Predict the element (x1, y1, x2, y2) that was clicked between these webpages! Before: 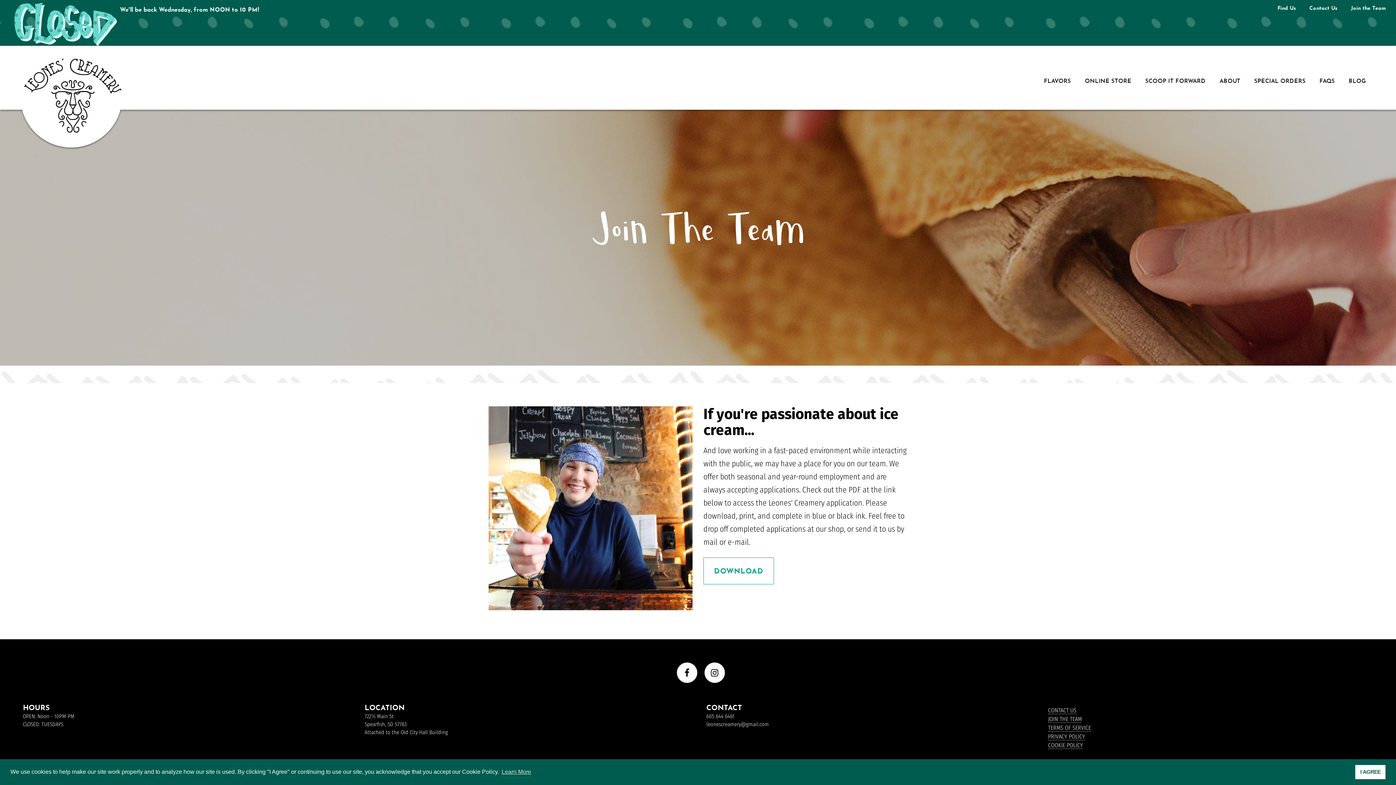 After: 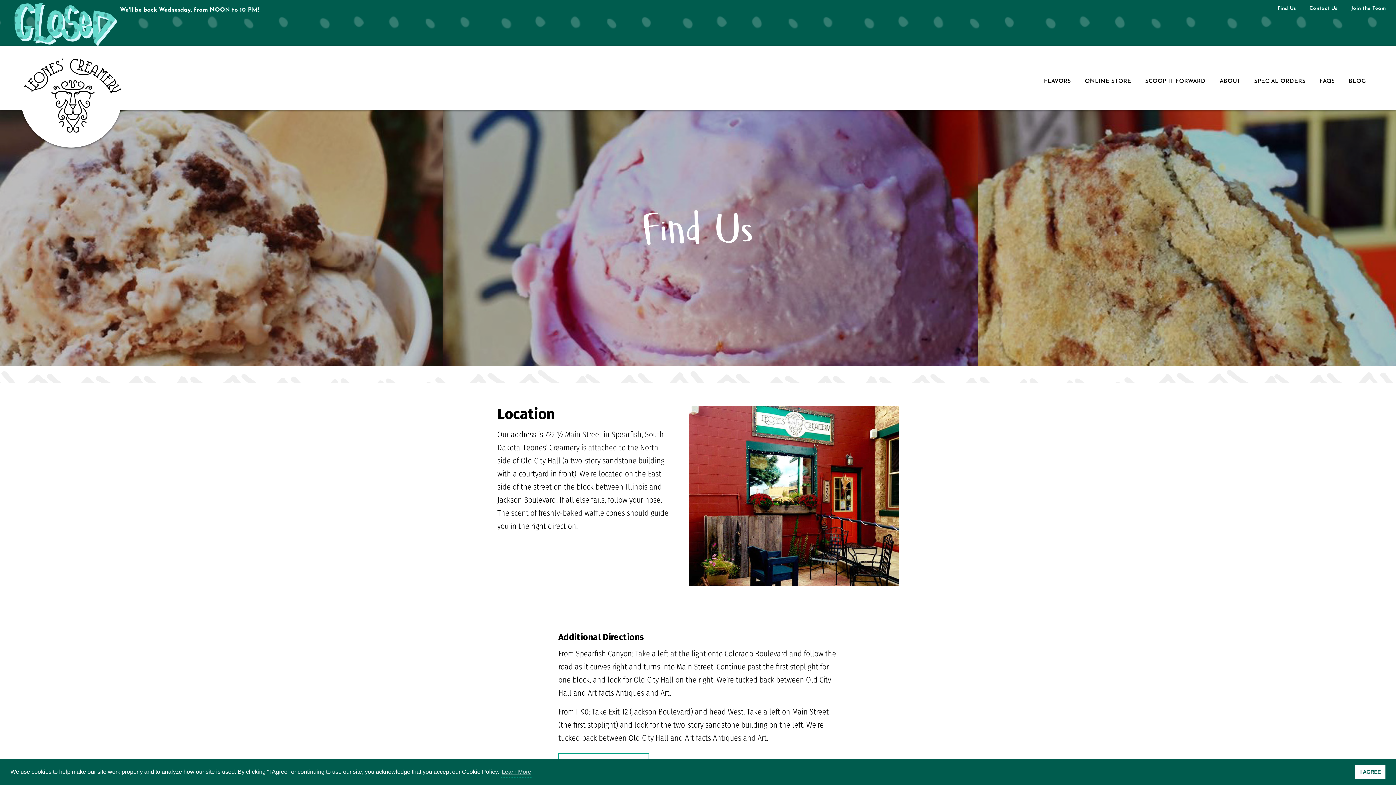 Action: label: Find Us bbox: (1277, 5, 1296, 11)